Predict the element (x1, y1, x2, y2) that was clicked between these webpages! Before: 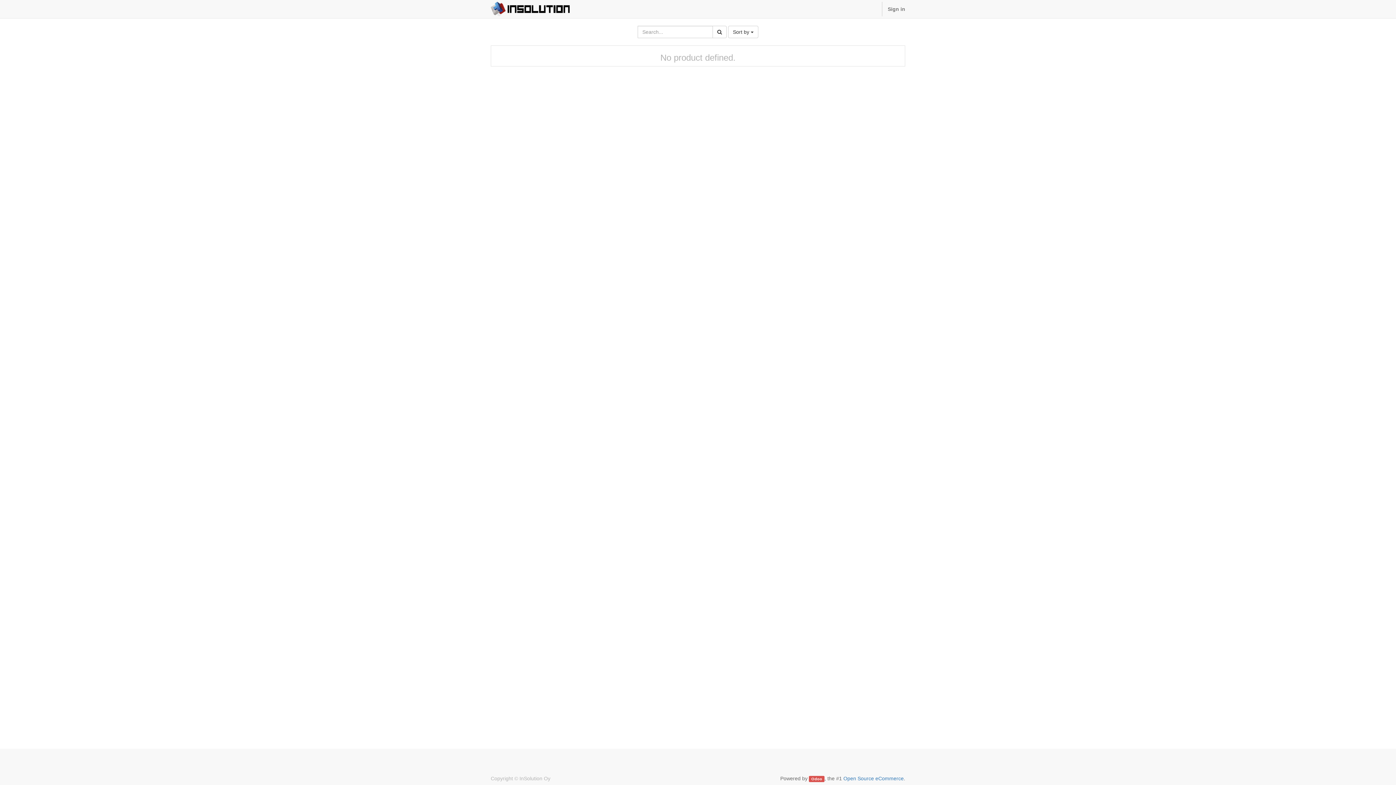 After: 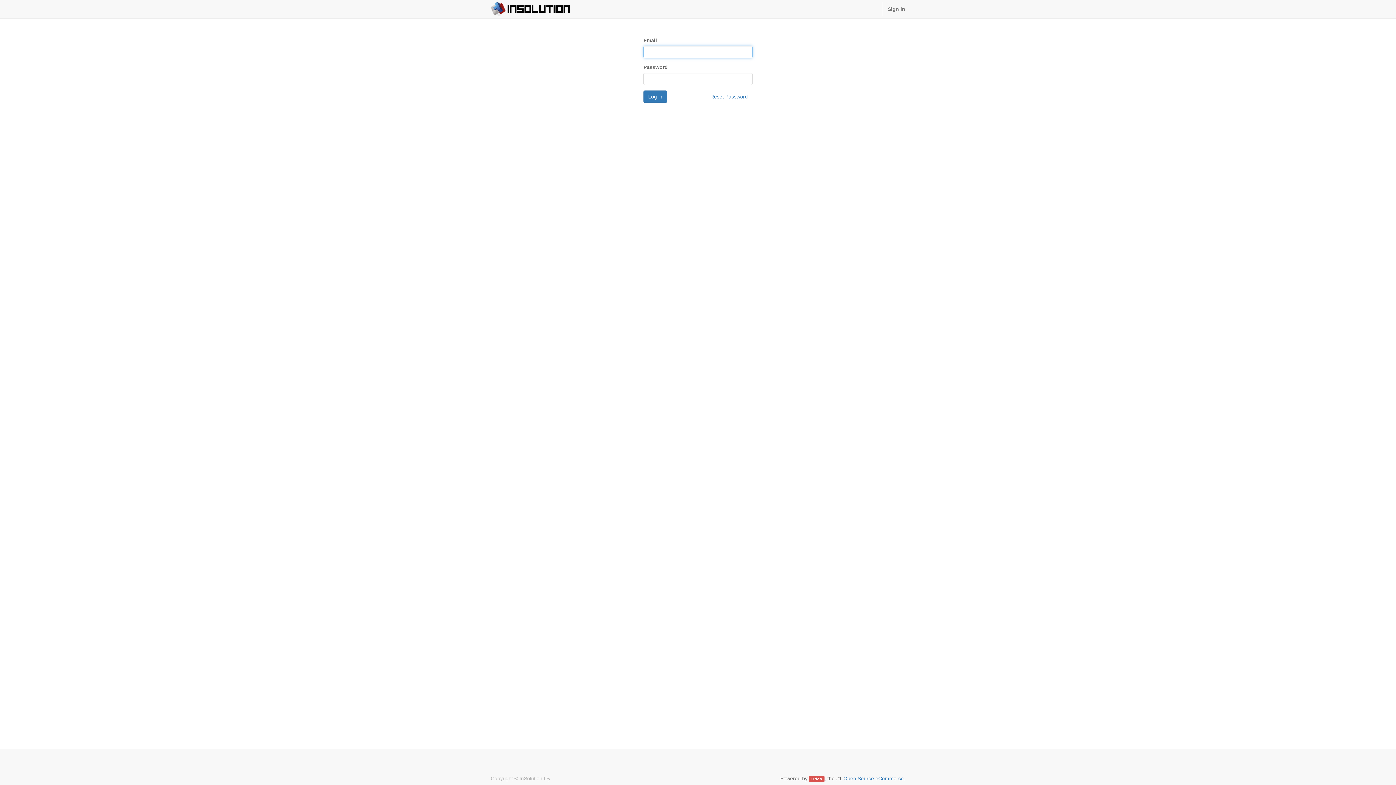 Action: bbox: (882, 0, 910, 18) label: Sign in